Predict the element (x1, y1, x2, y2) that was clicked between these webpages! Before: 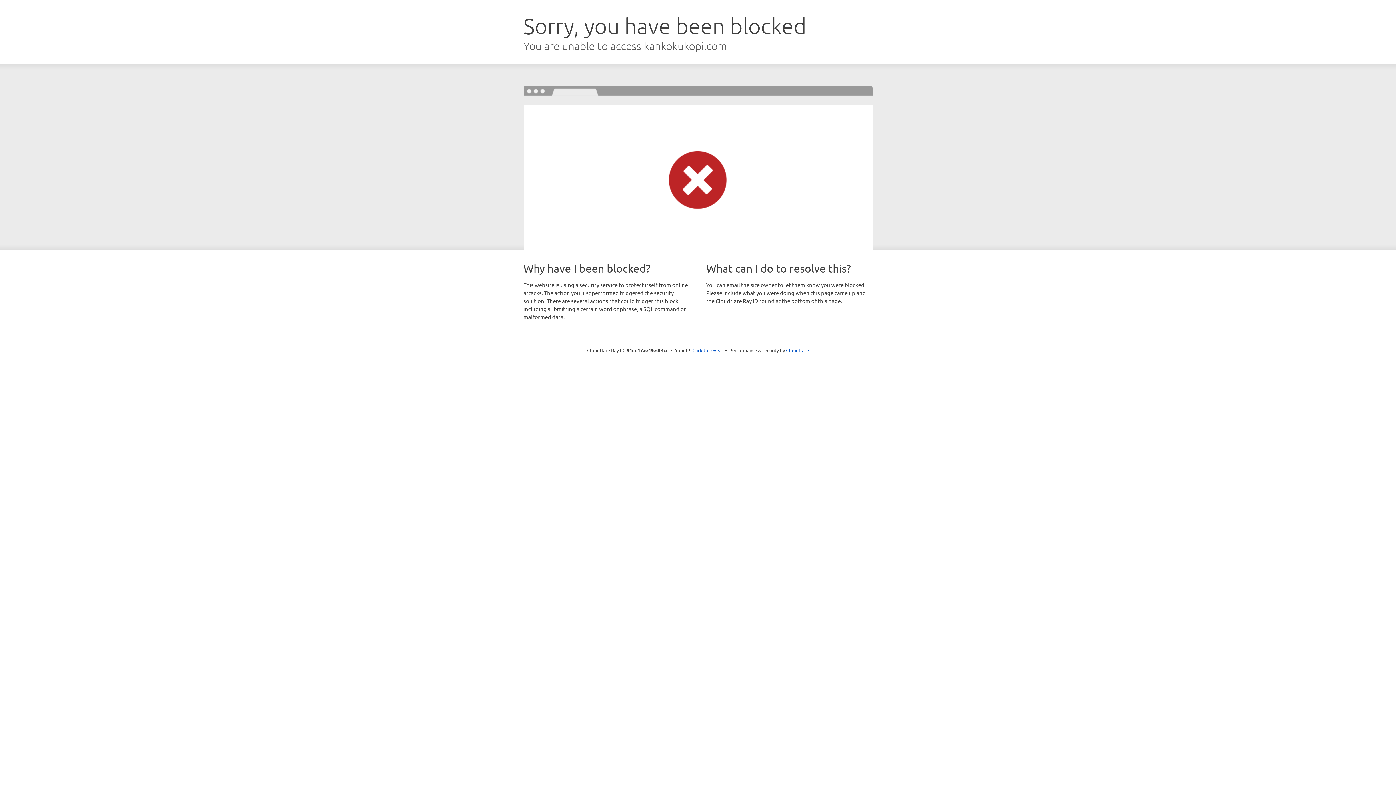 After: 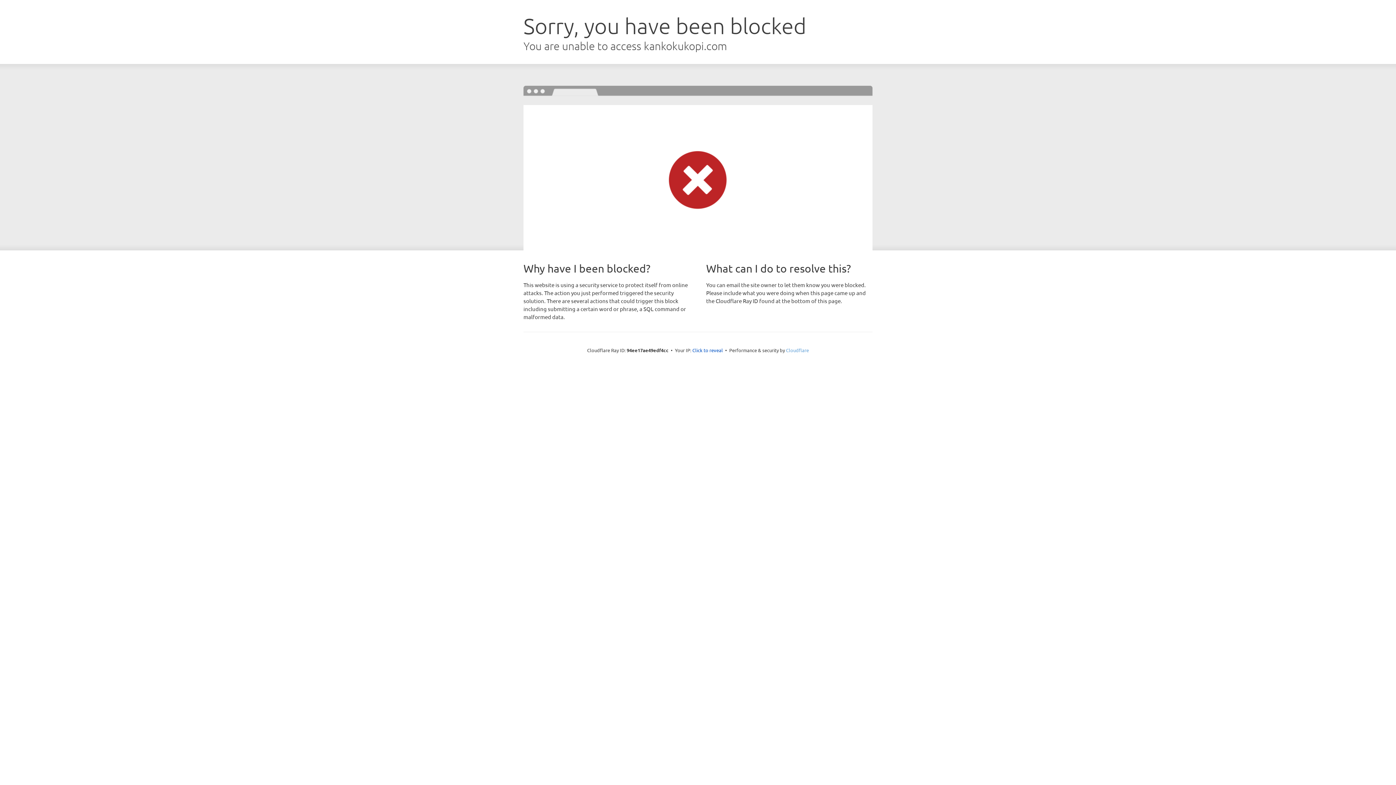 Action: bbox: (786, 347, 809, 353) label: Cloudflare